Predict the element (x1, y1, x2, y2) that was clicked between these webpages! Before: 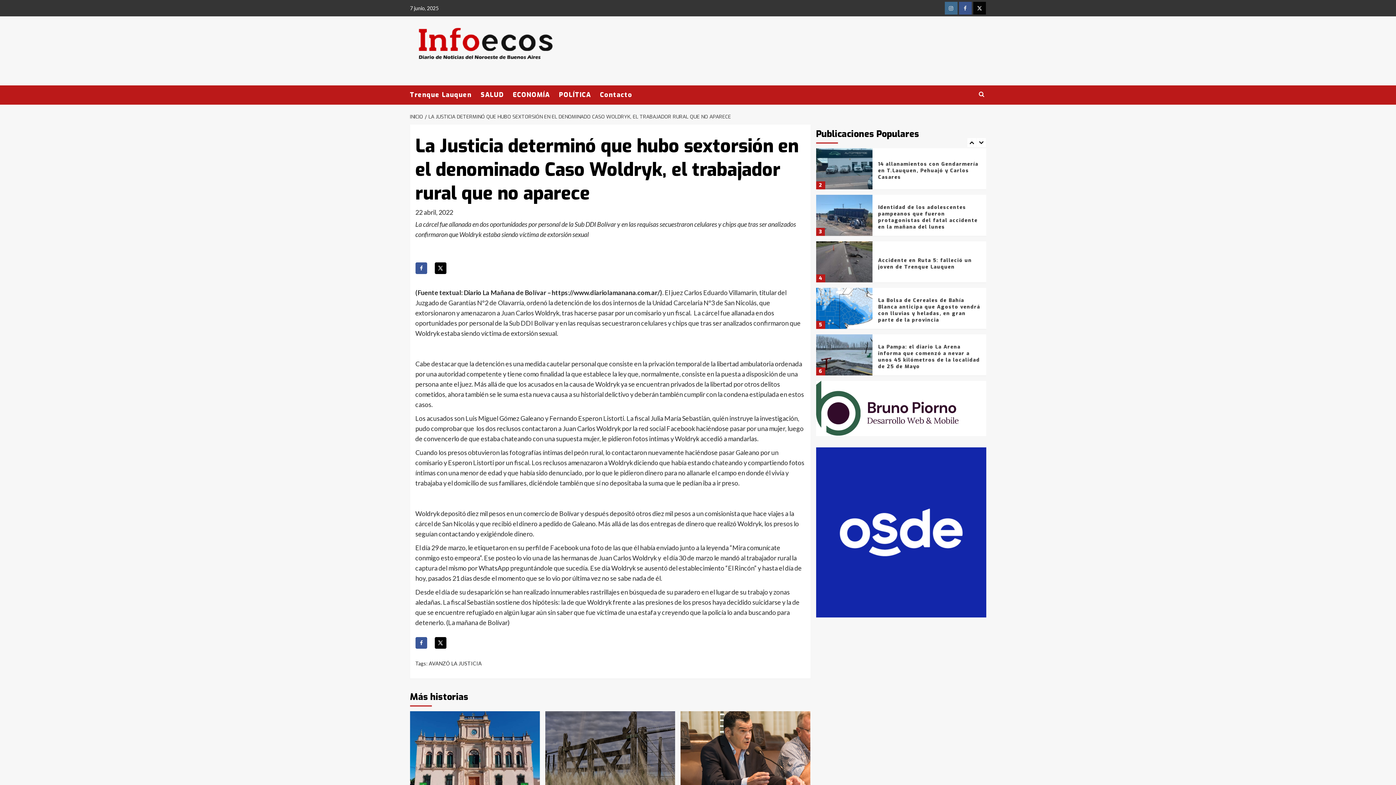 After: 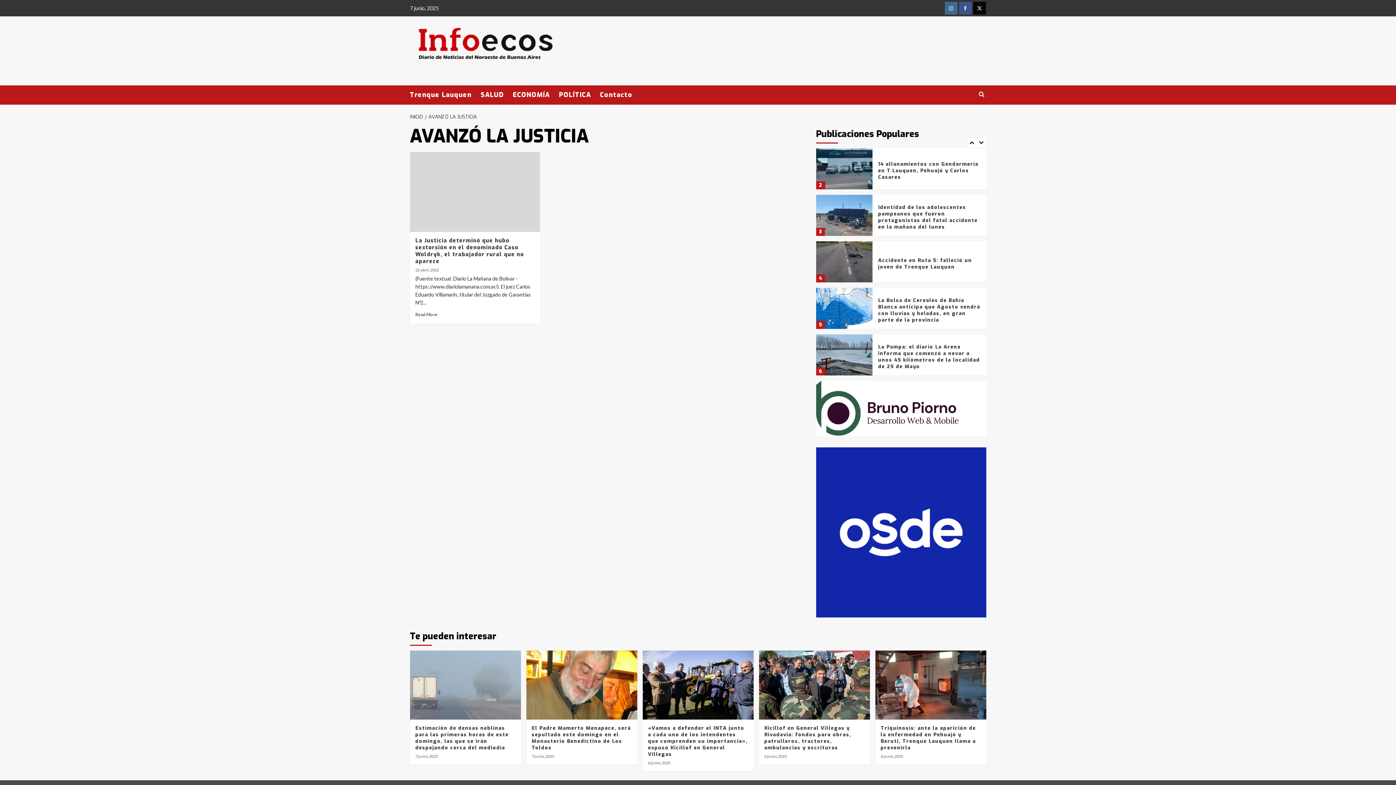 Action: bbox: (428, 660, 482, 666) label: AVANZÓ LA JUSTICIA